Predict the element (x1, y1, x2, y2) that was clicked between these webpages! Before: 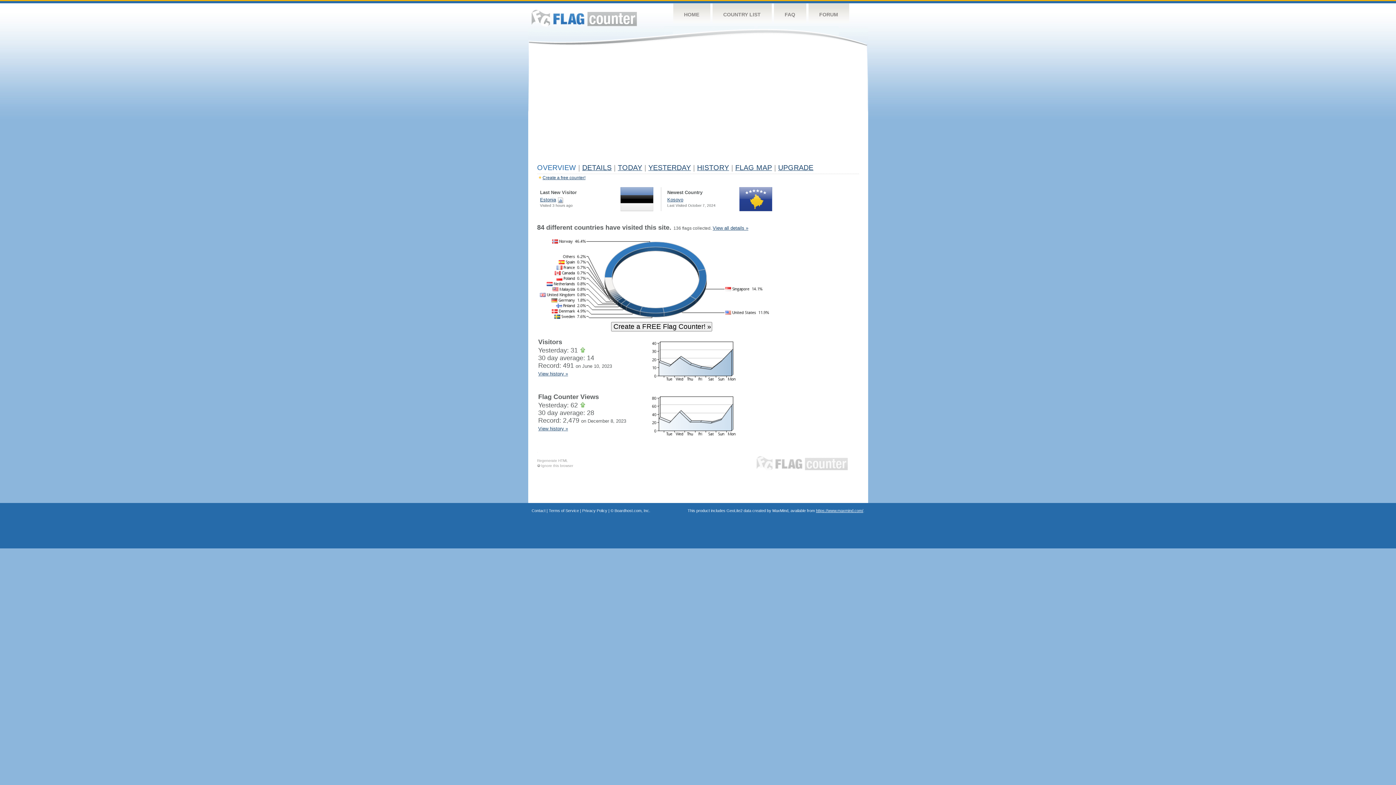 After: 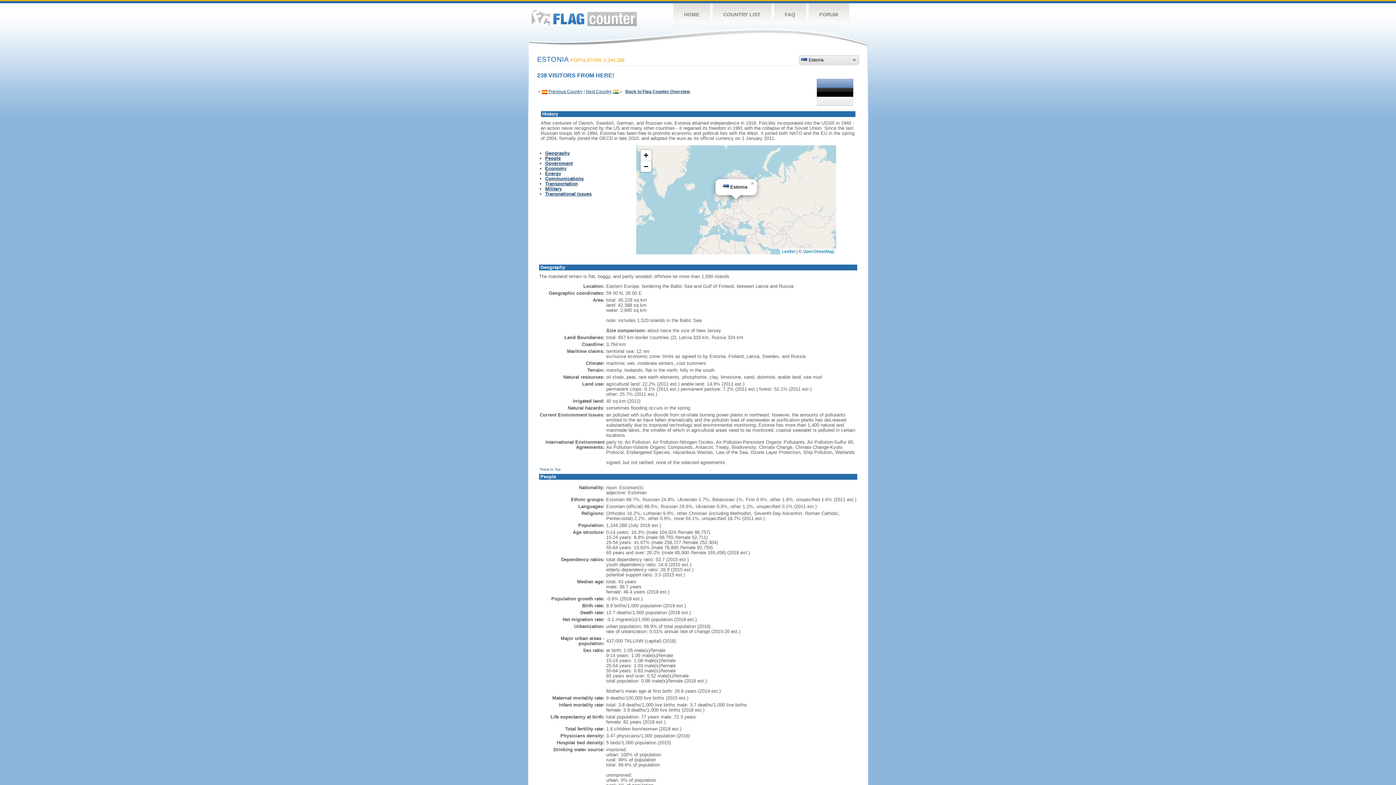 Action: bbox: (620, 207, 653, 212)